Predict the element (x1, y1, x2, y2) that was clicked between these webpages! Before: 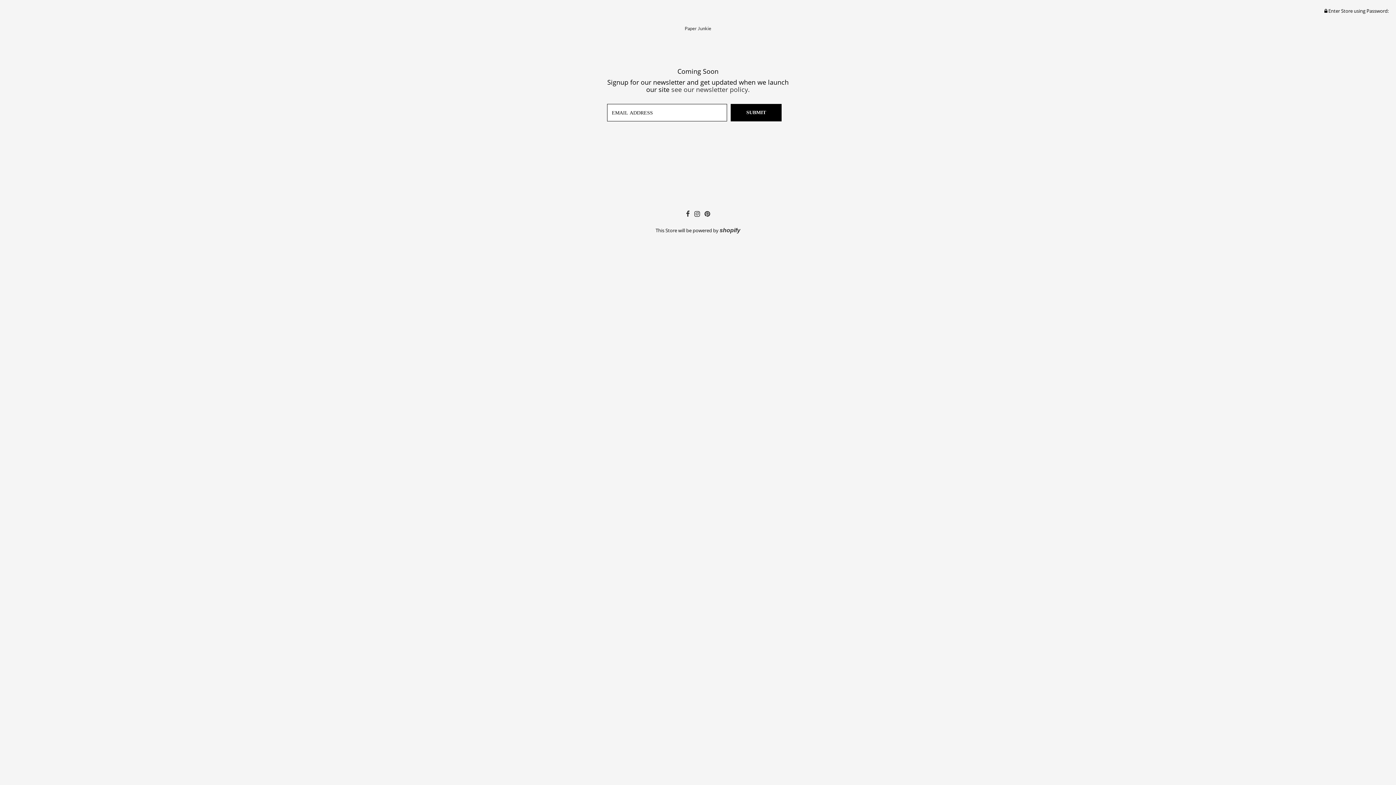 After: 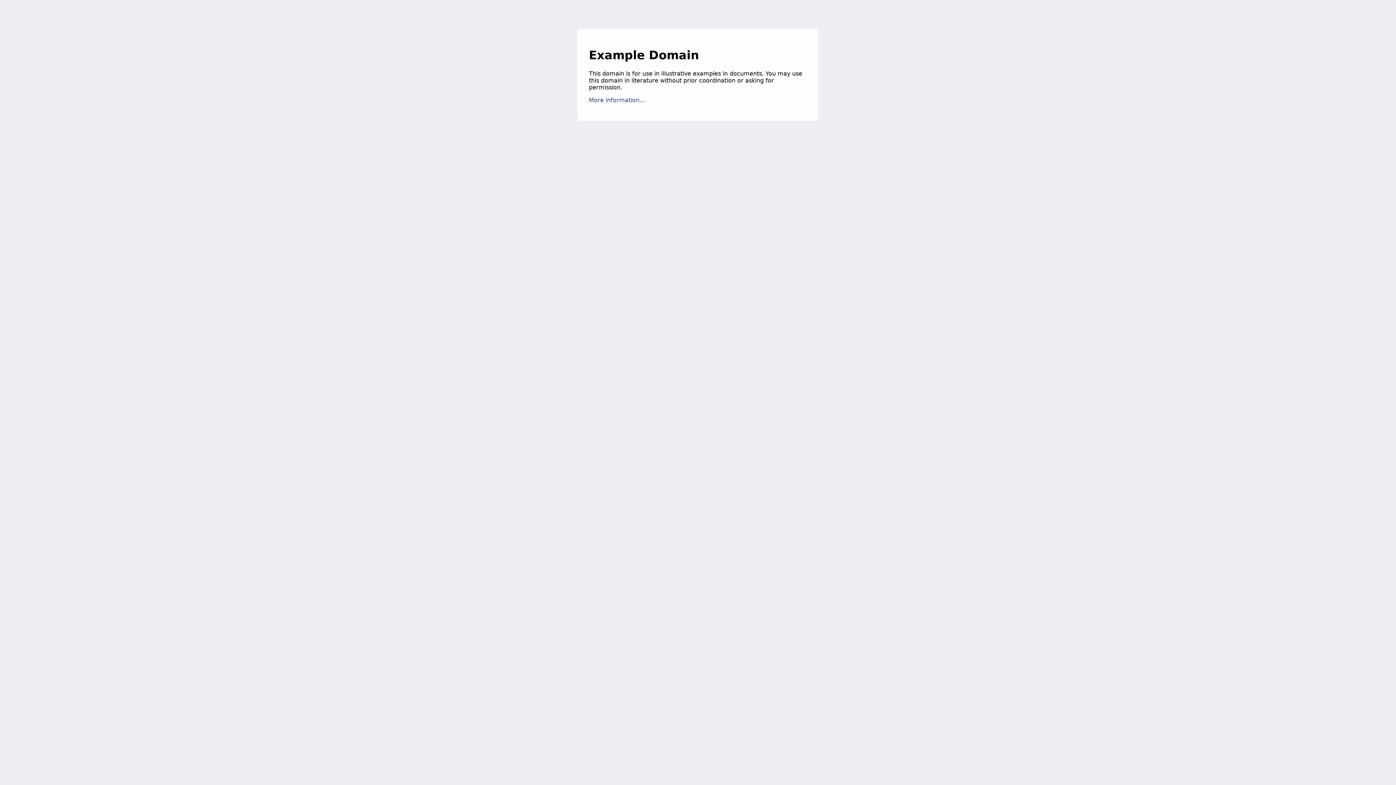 Action: bbox: (671, 85, 750, 93) label: see our newsletter policy.